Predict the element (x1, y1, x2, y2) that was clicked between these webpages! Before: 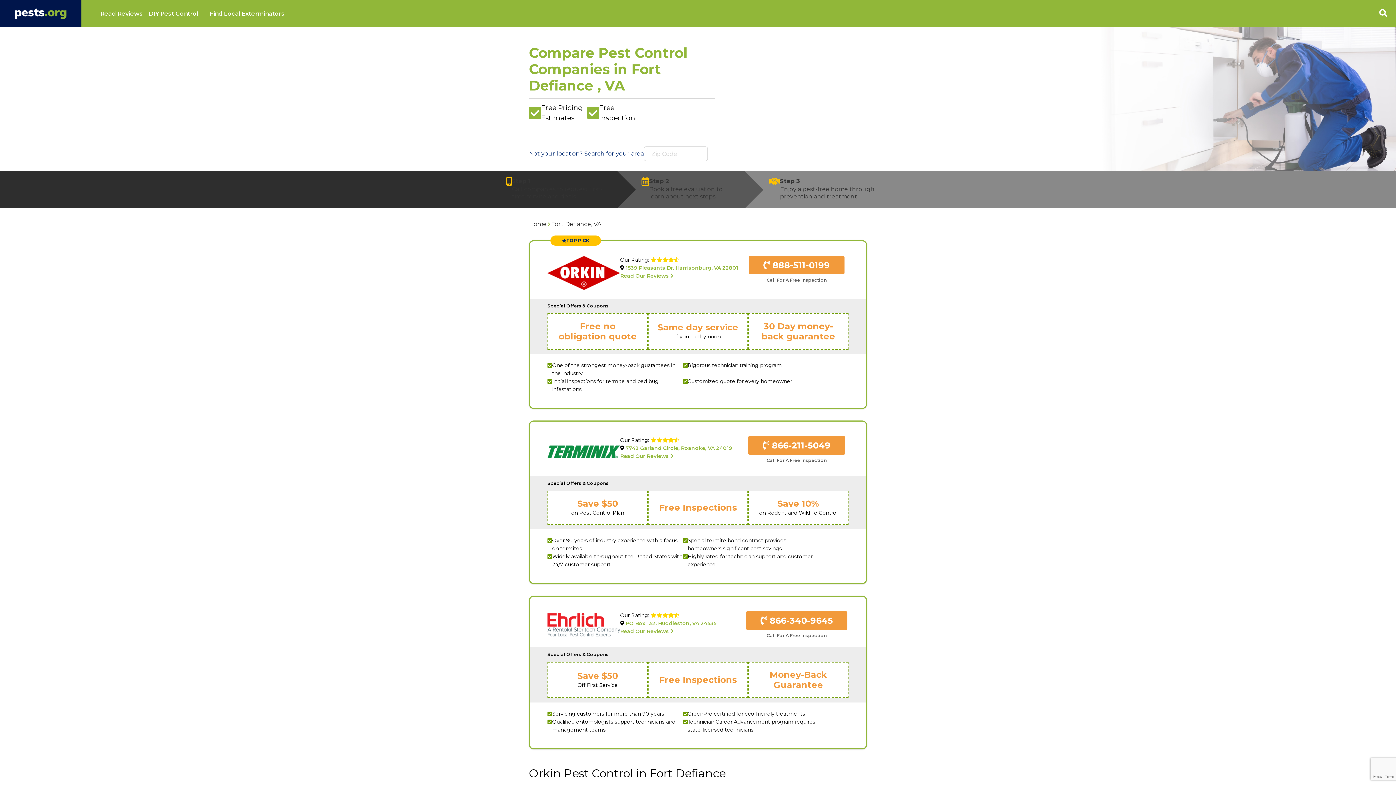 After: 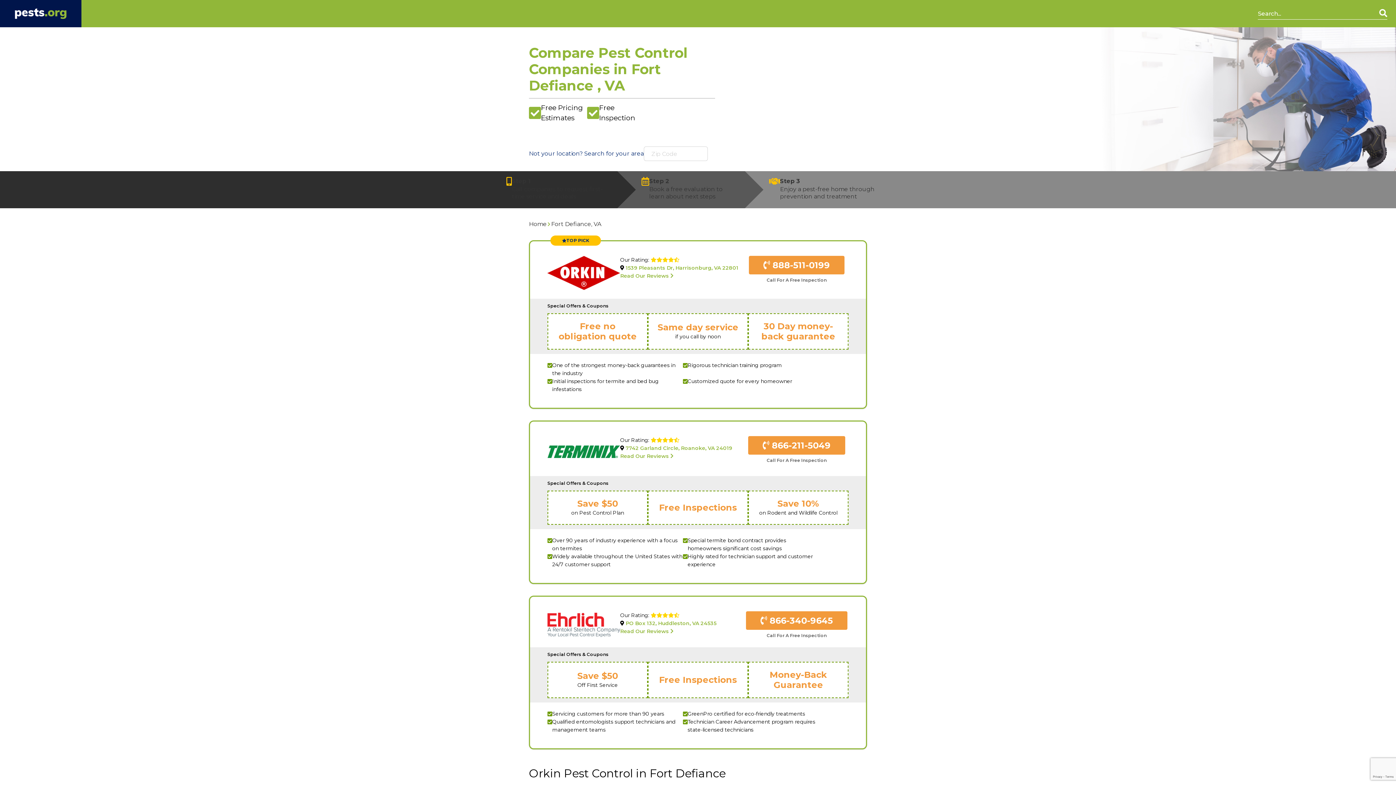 Action: bbox: (1370, 0, 1396, 25) label: Open search